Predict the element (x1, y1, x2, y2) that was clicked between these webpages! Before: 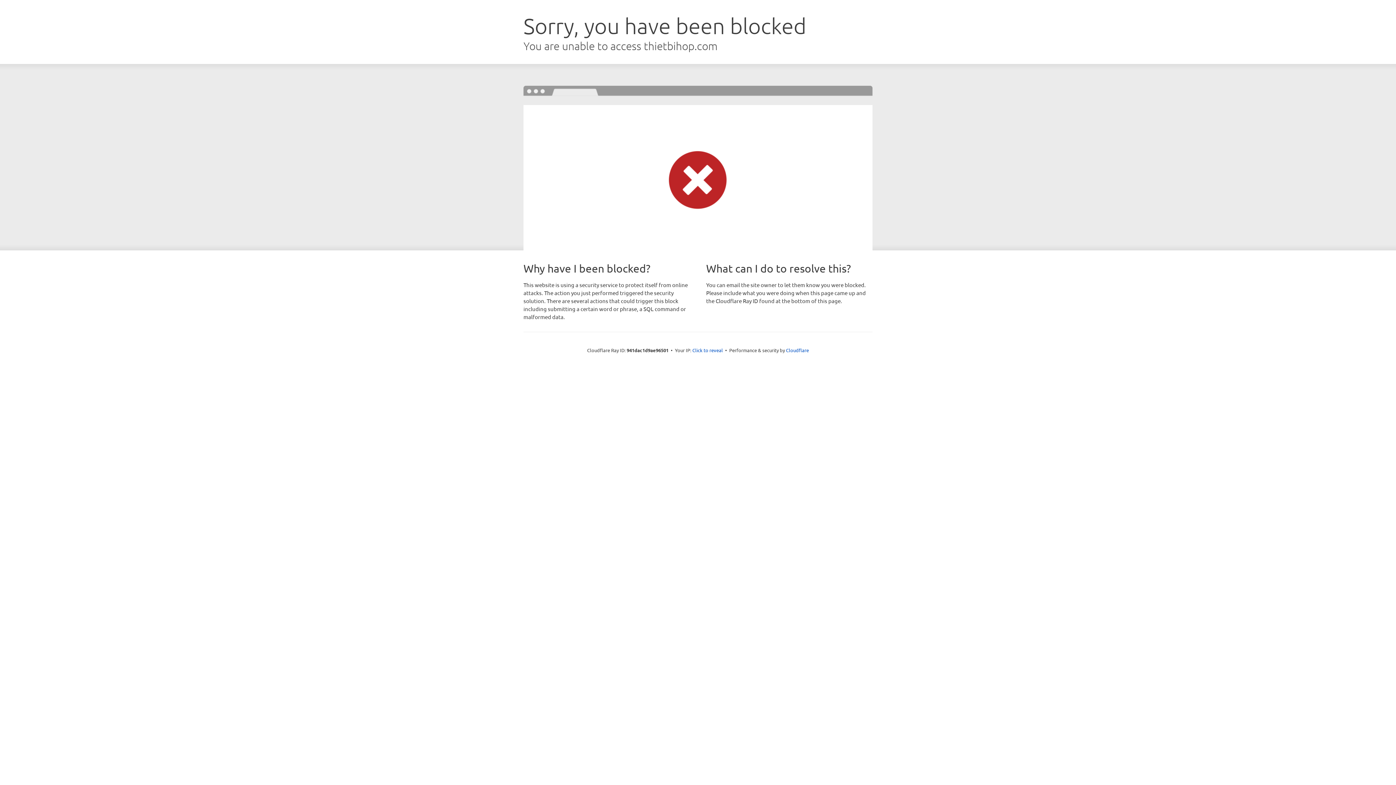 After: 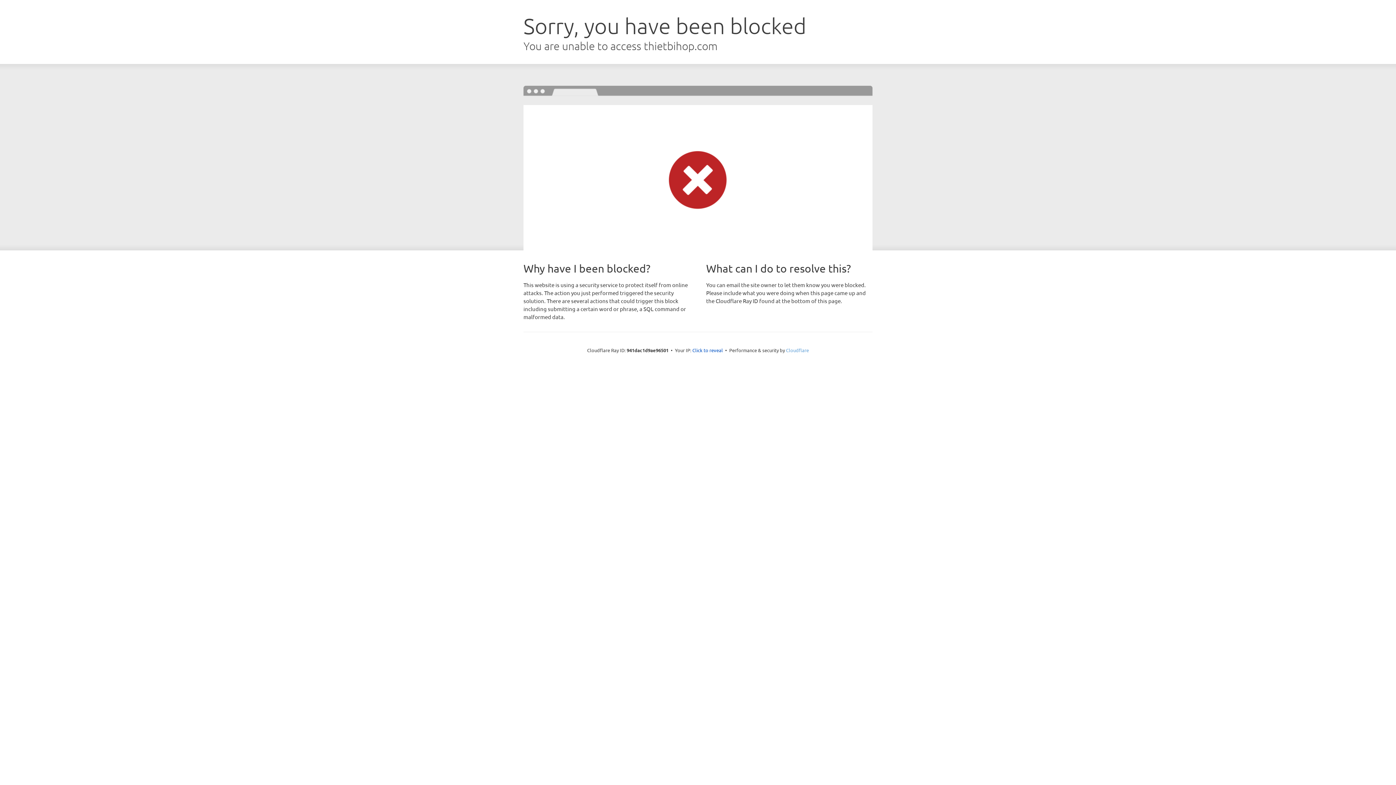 Action: bbox: (786, 347, 809, 353) label: Cloudflare